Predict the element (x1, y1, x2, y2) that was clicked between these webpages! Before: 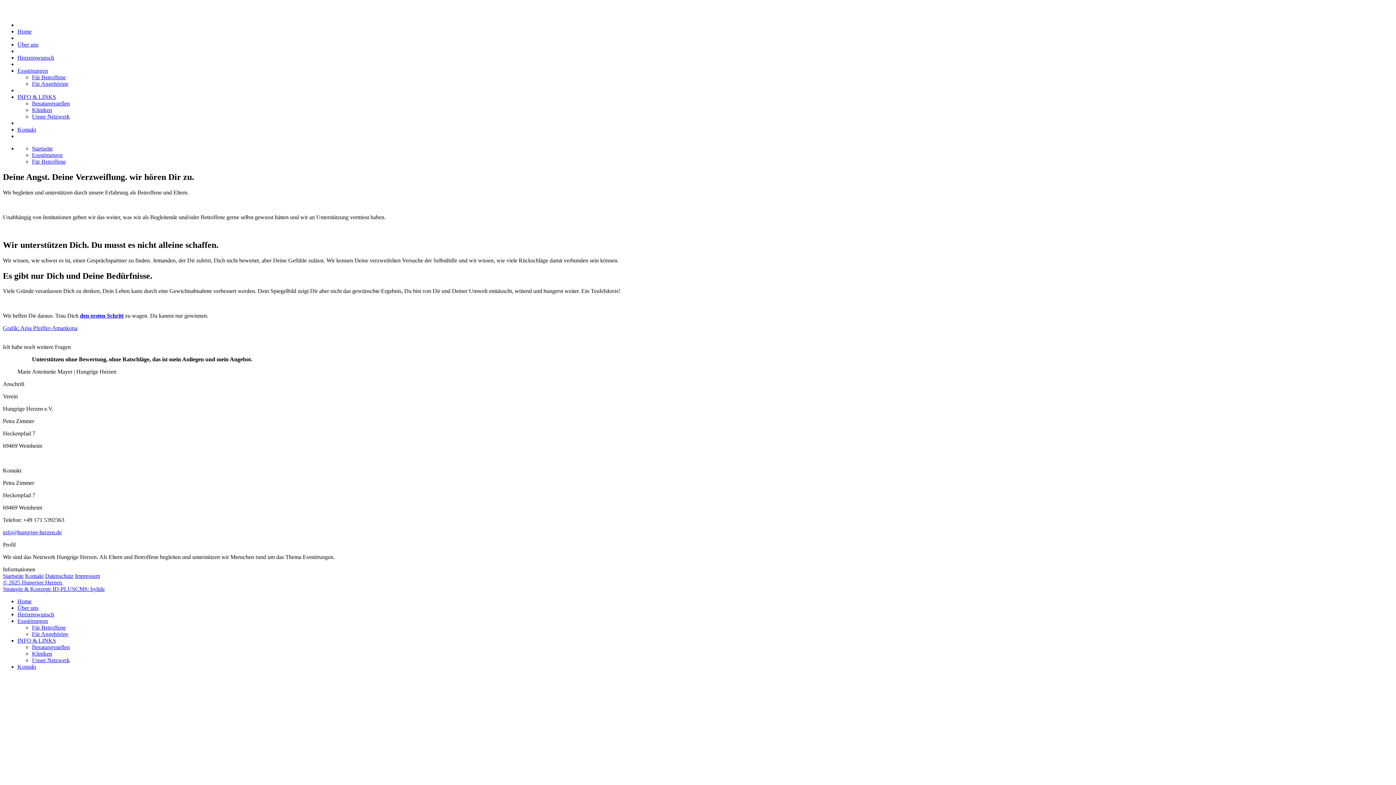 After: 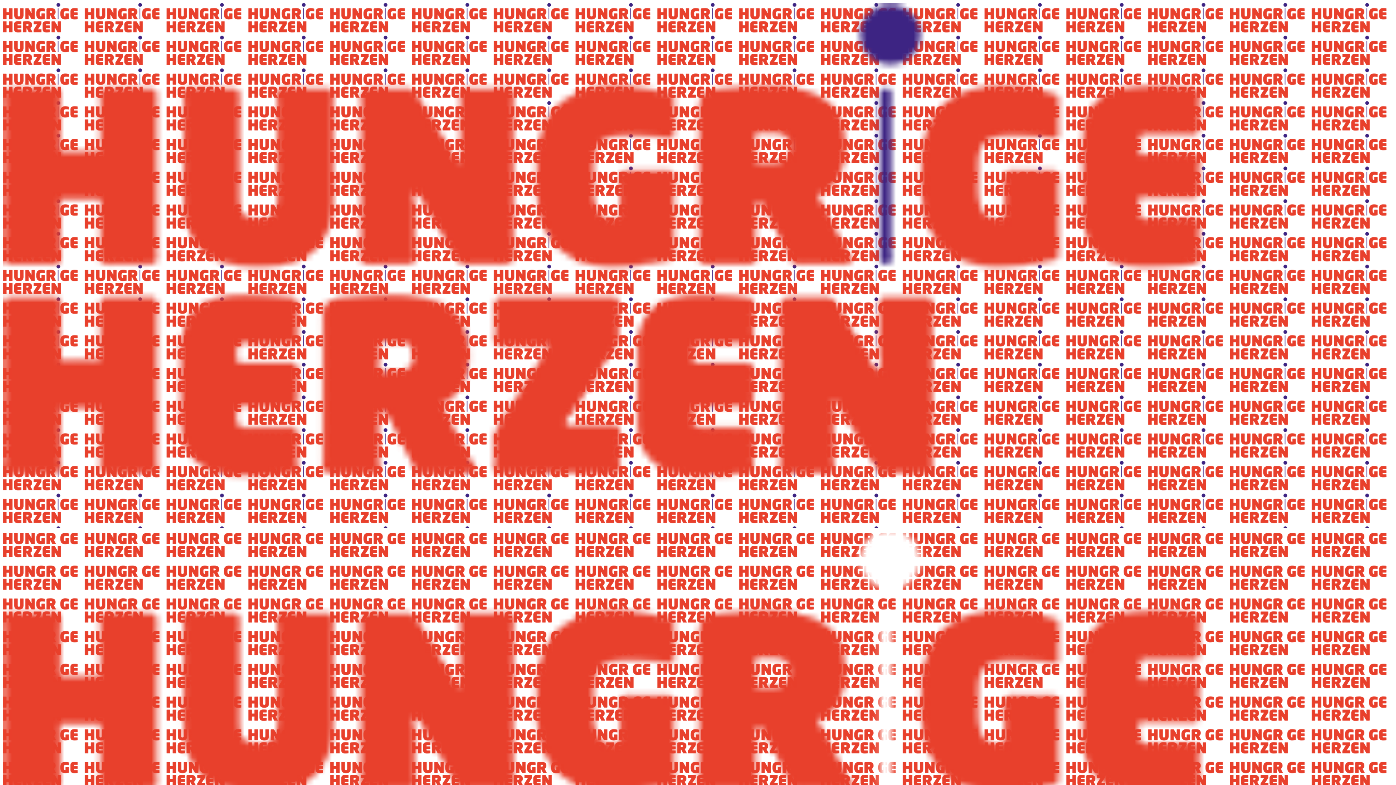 Action: label: Beratungsstellen bbox: (32, 644, 69, 650)